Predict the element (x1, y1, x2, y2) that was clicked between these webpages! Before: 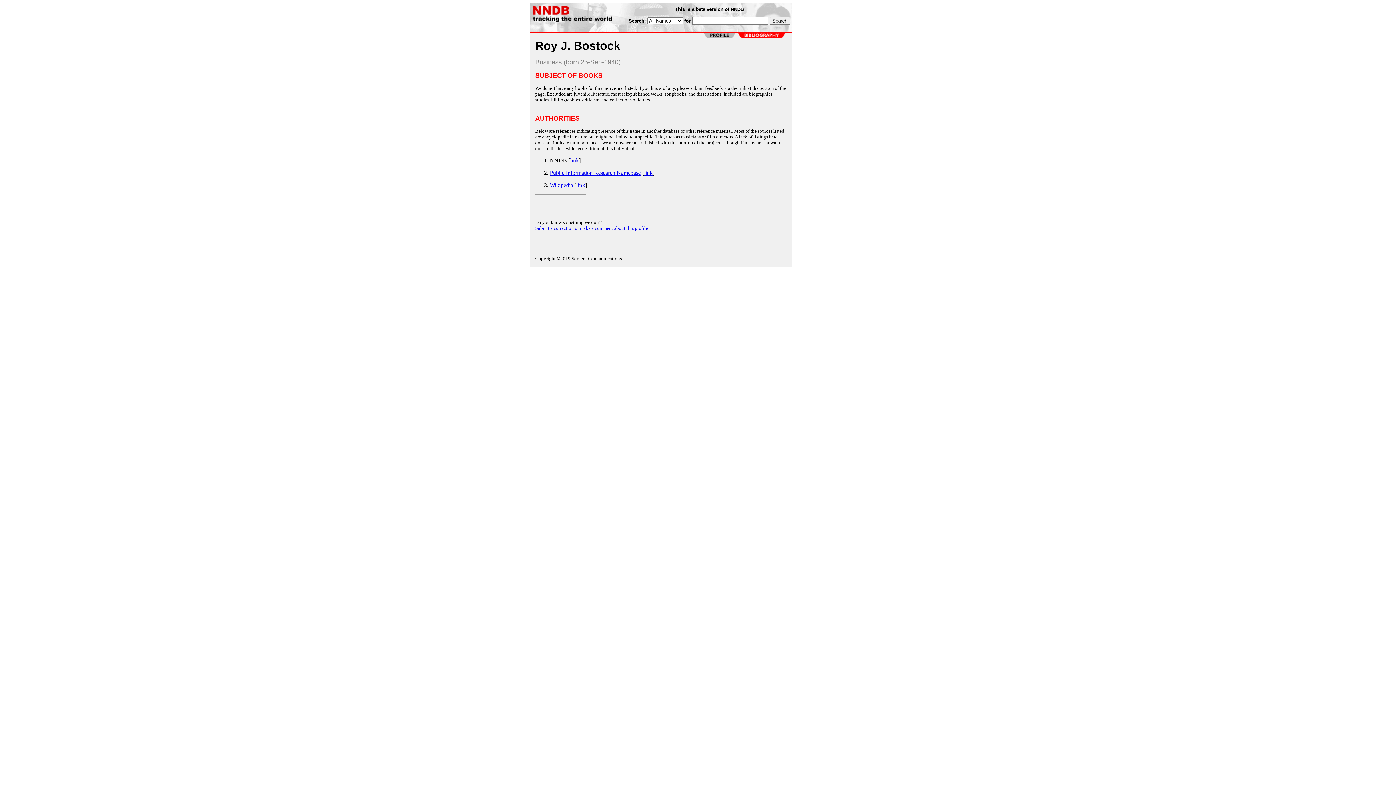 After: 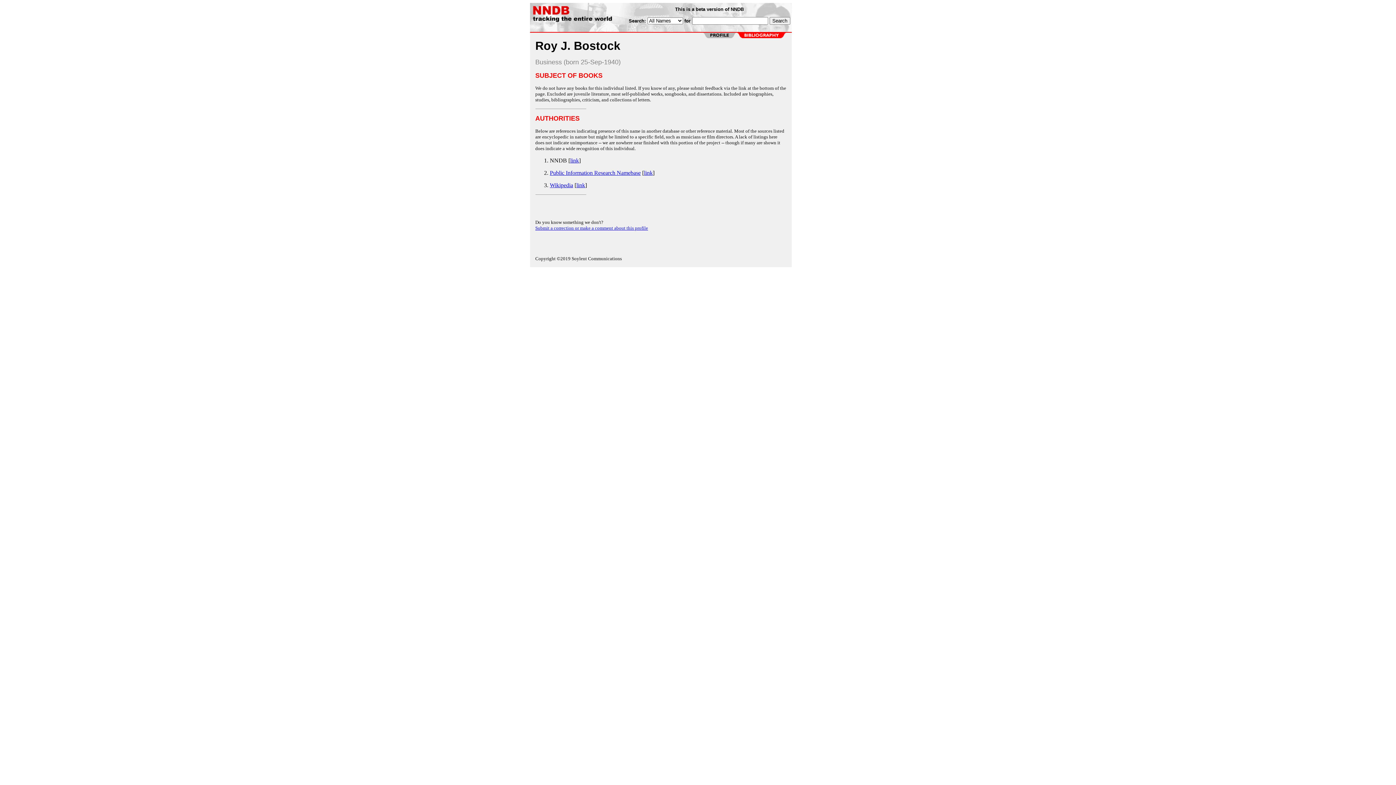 Action: bbox: (644, 169, 652, 176) label: link